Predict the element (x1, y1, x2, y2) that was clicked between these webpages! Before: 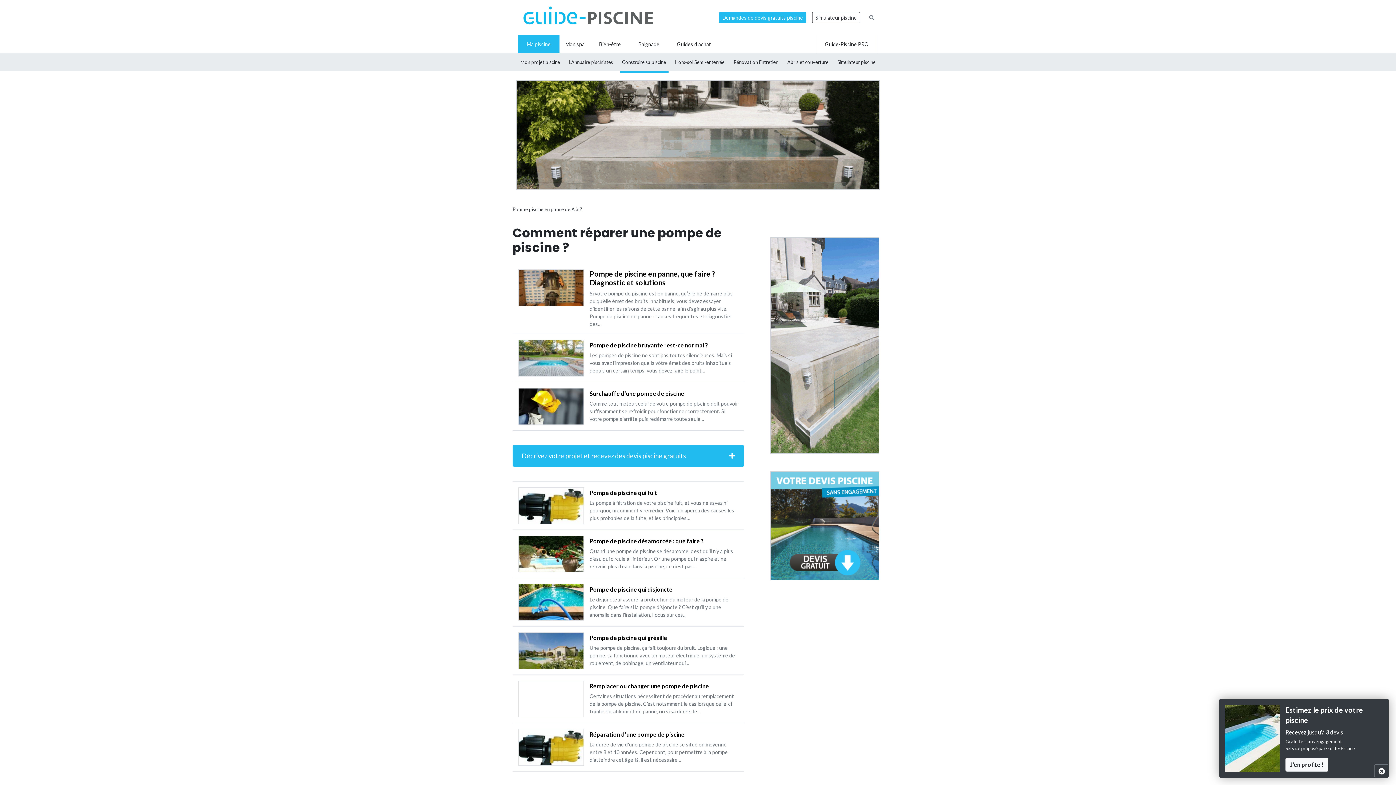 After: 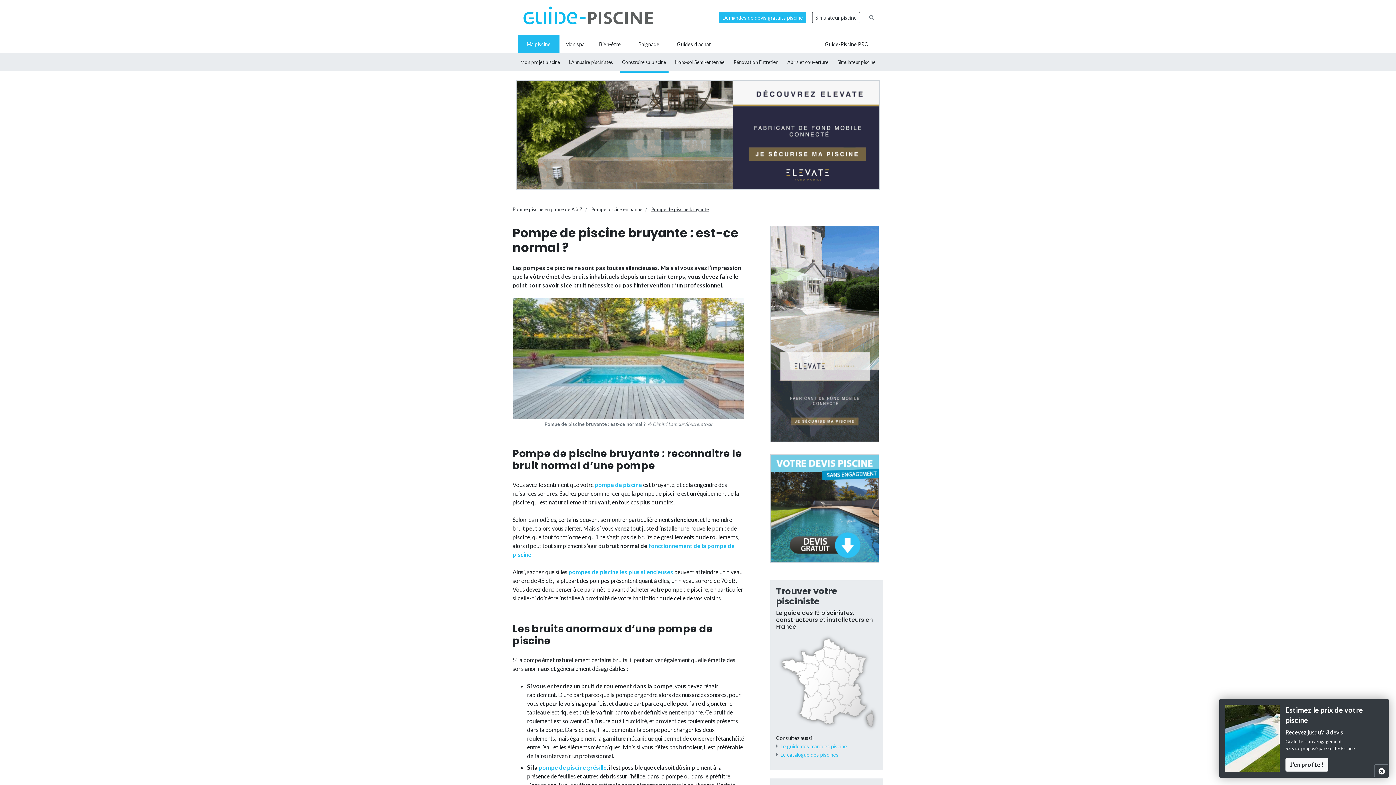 Action: label: Pompe de piscine bruyante : est-ce normal ?
Les pompes de piscine ne sont pas toutes silencieuses. Mais si vous avez l’impression que la vôtre émet des bruits inhabituels depuis un certain temps, vous devez faire le point… bbox: (512, 334, 744, 382)